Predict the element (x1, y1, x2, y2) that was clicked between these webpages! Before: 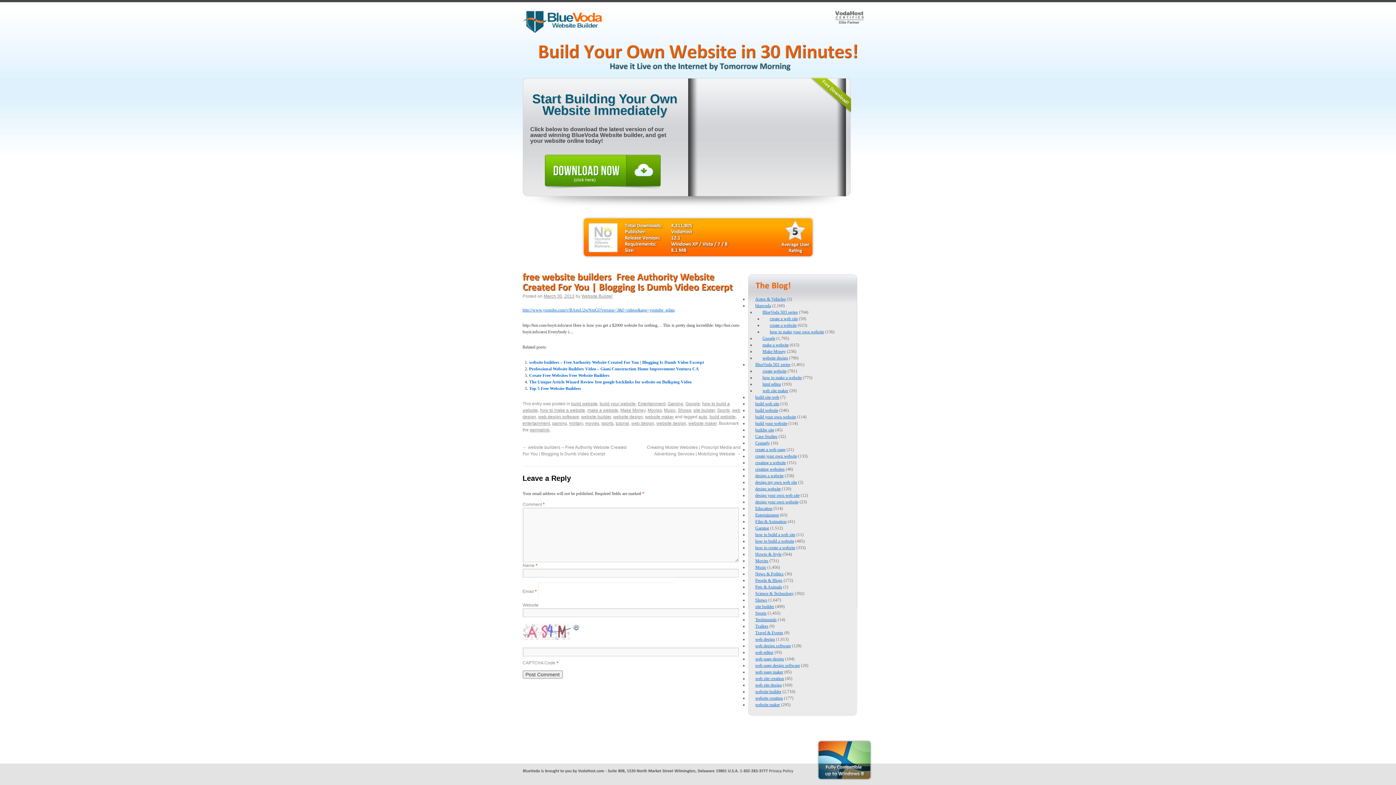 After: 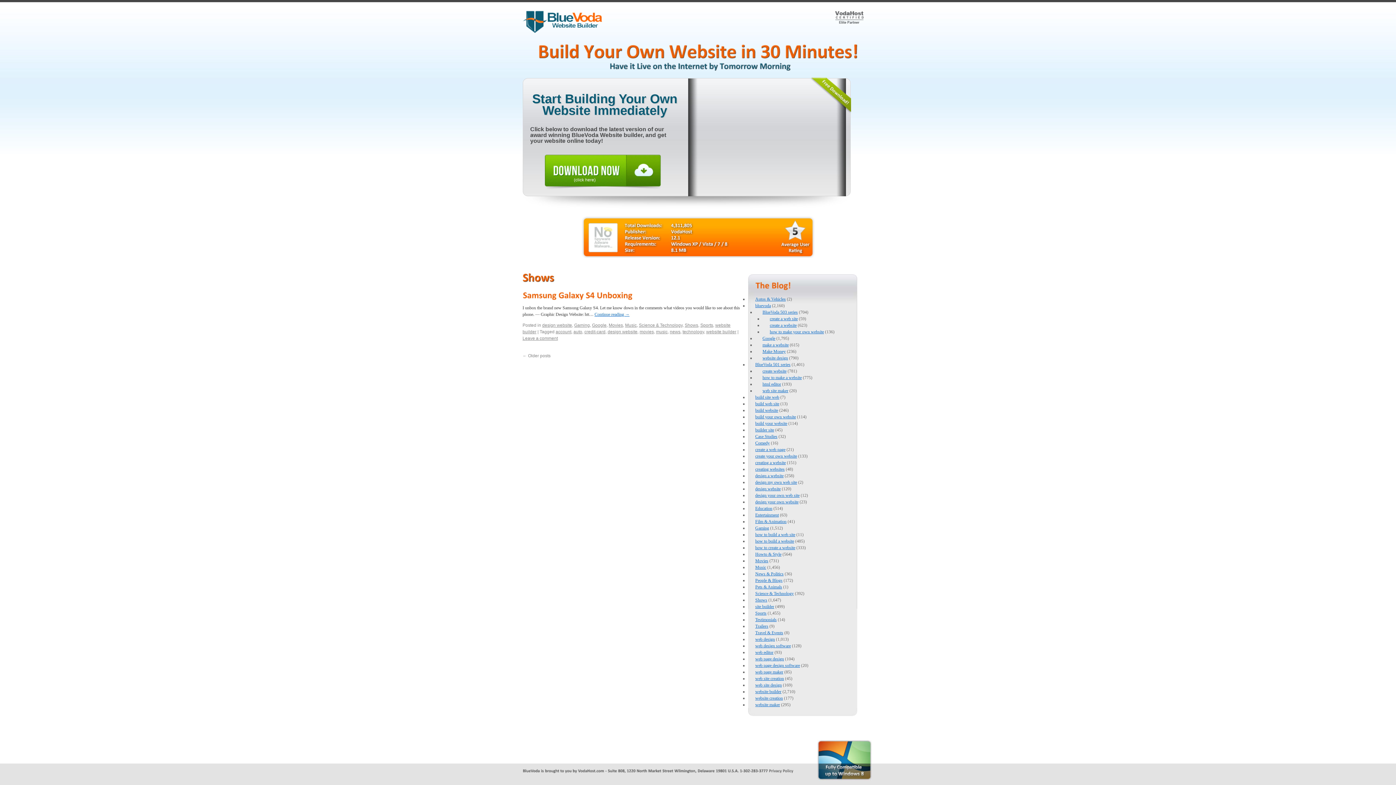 Action: label: Shows bbox: (678, 408, 691, 413)